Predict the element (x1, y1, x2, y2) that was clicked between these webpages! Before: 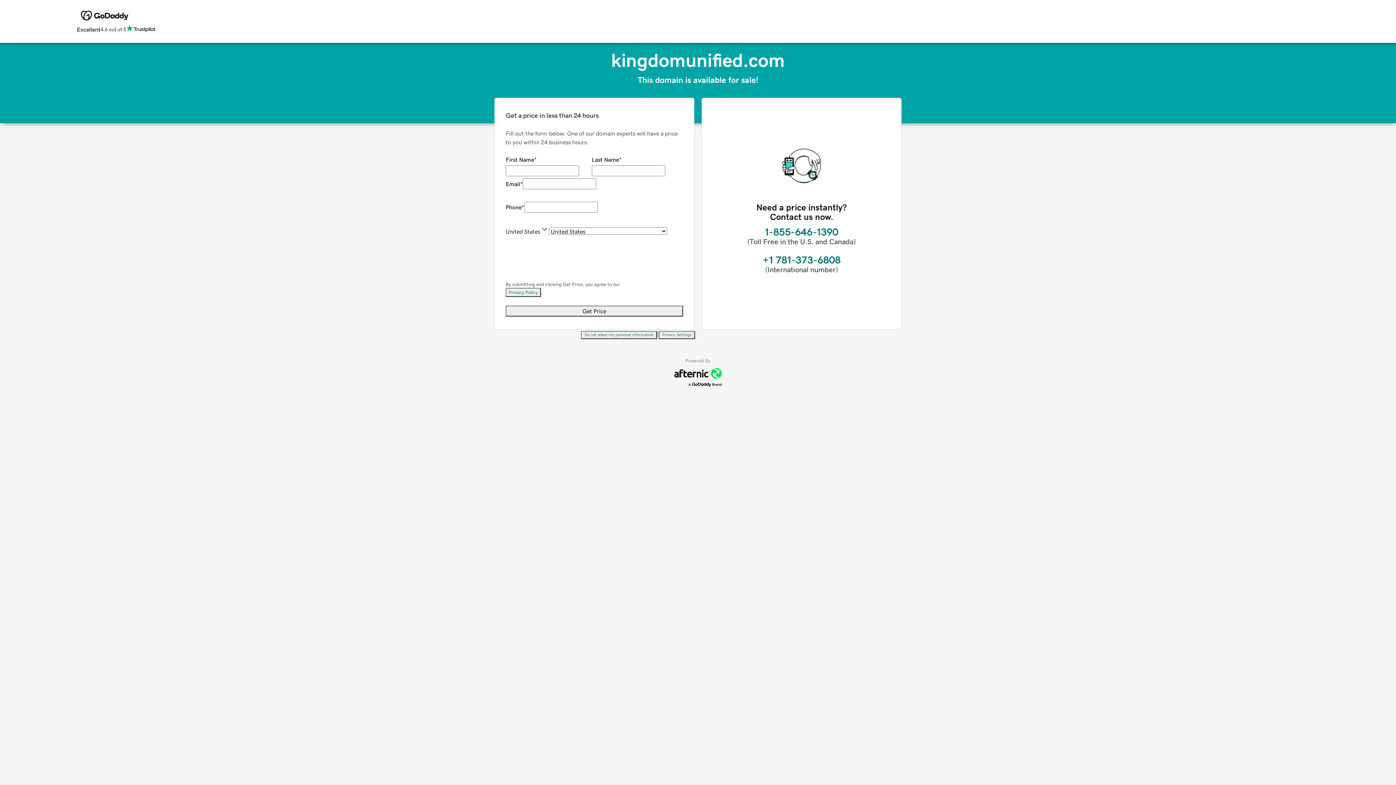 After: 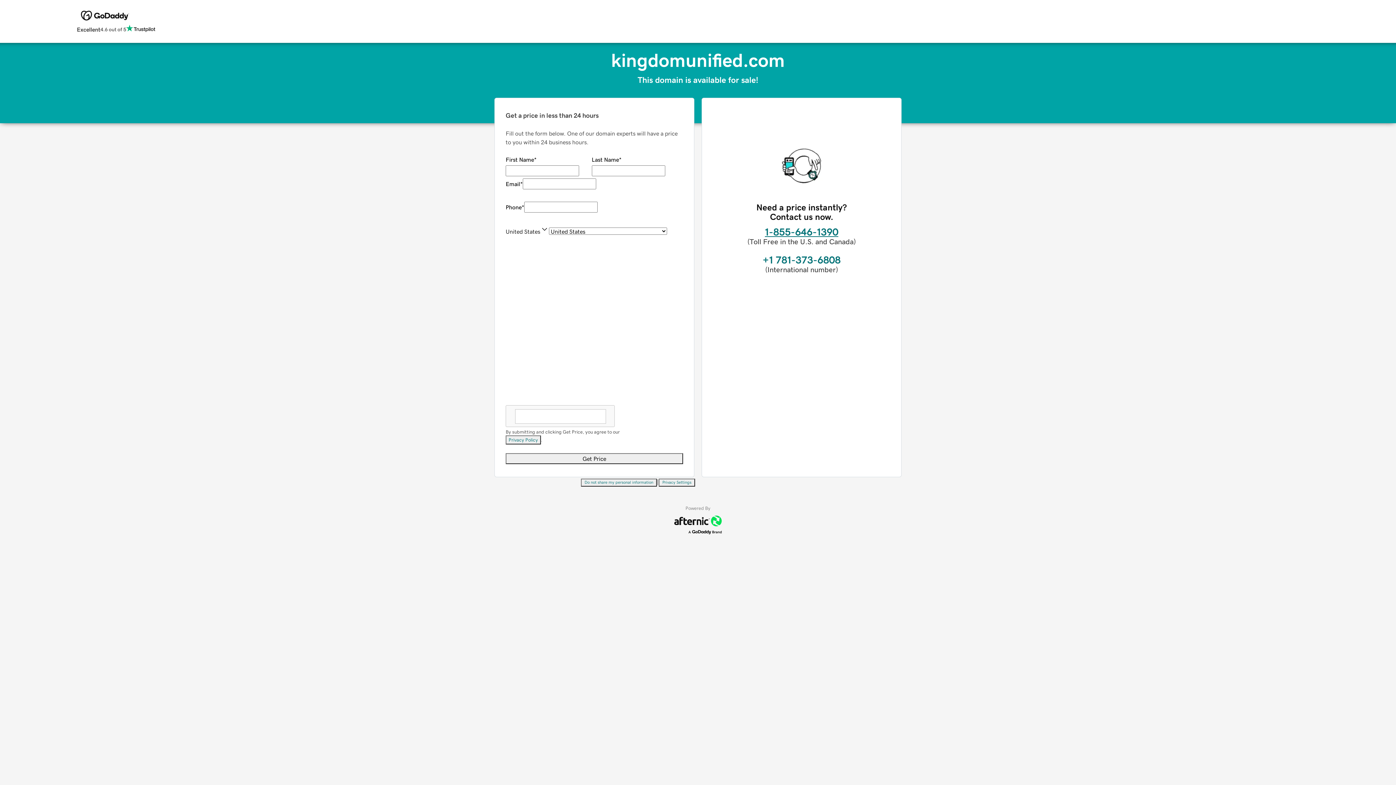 Action: label: 1-855-646-1390 bbox: (765, 226, 838, 237)